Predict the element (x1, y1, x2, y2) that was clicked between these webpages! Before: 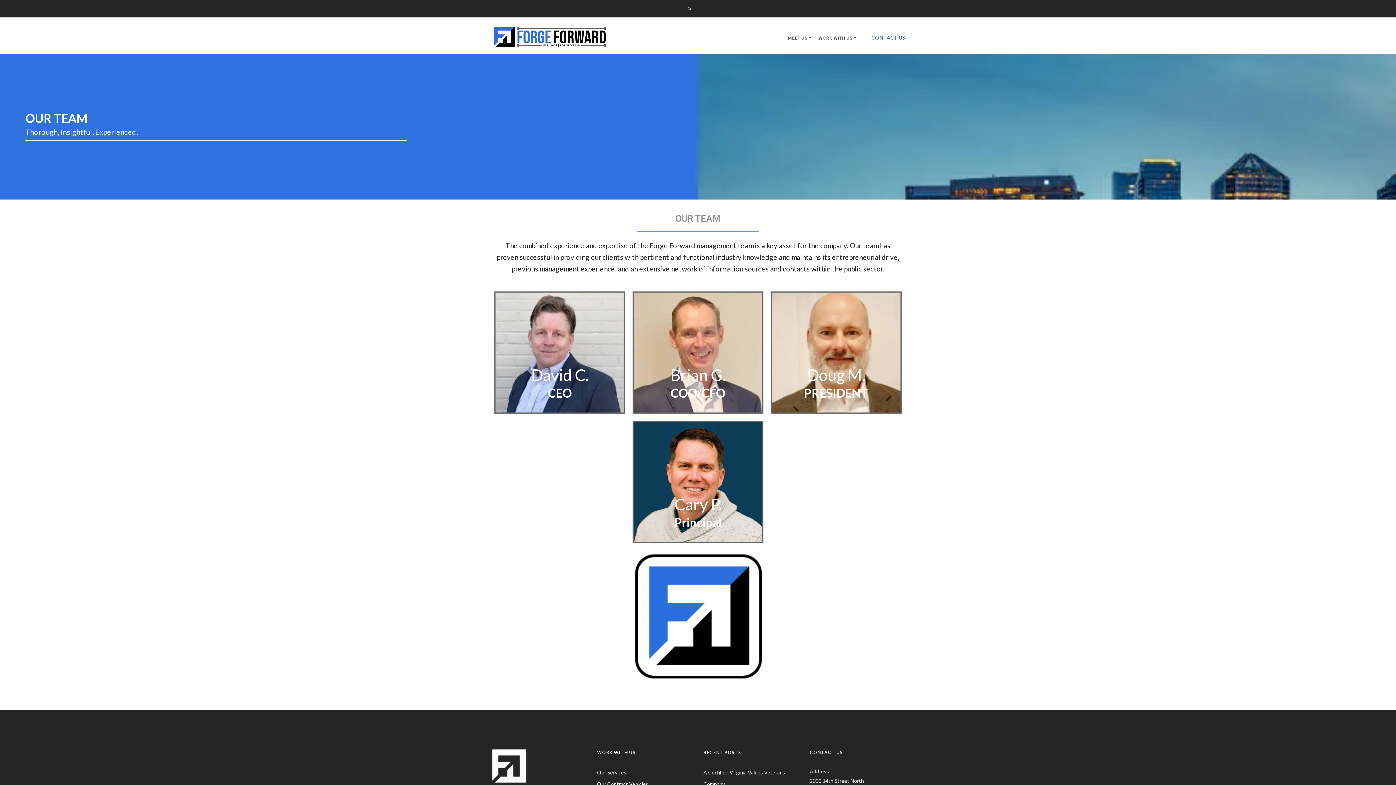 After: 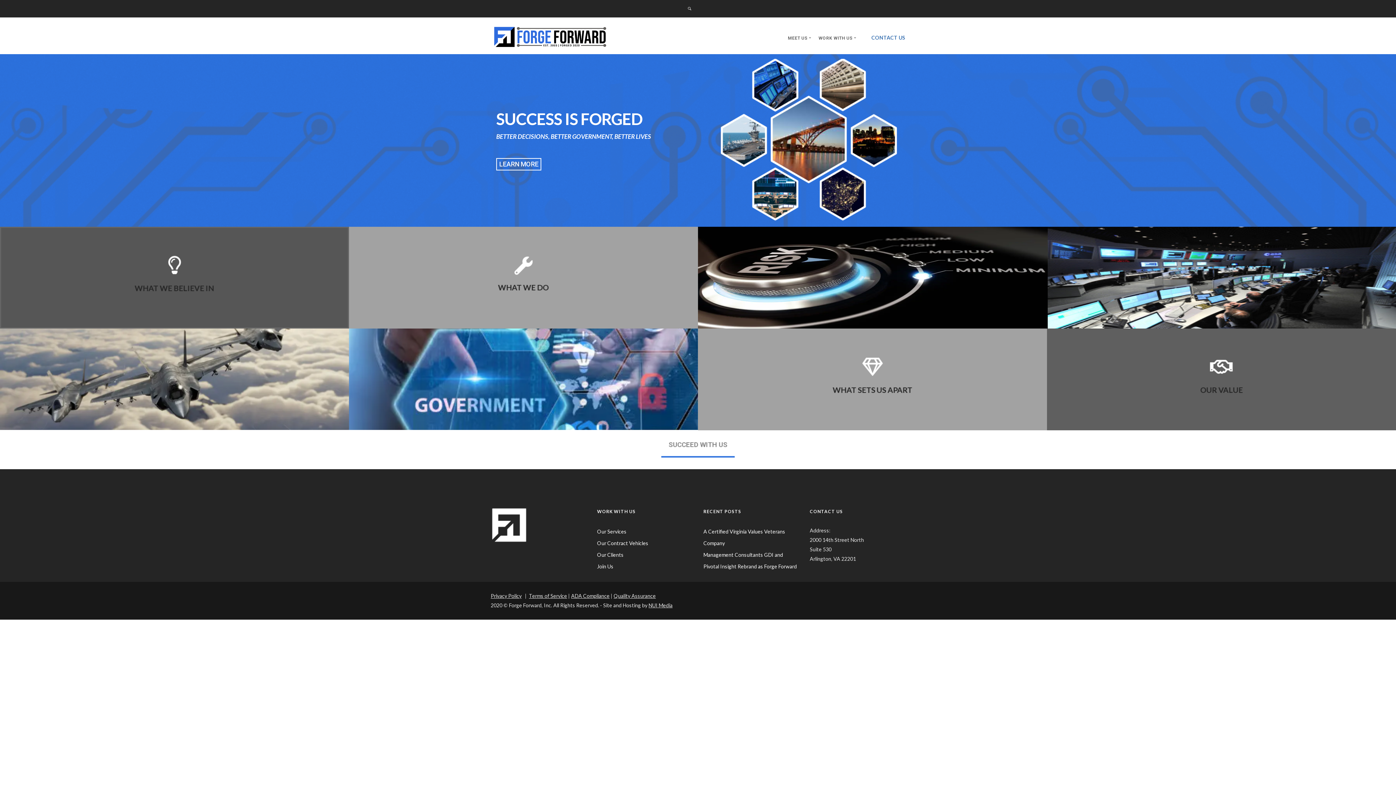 Action: bbox: (490, 32, 607, 38)